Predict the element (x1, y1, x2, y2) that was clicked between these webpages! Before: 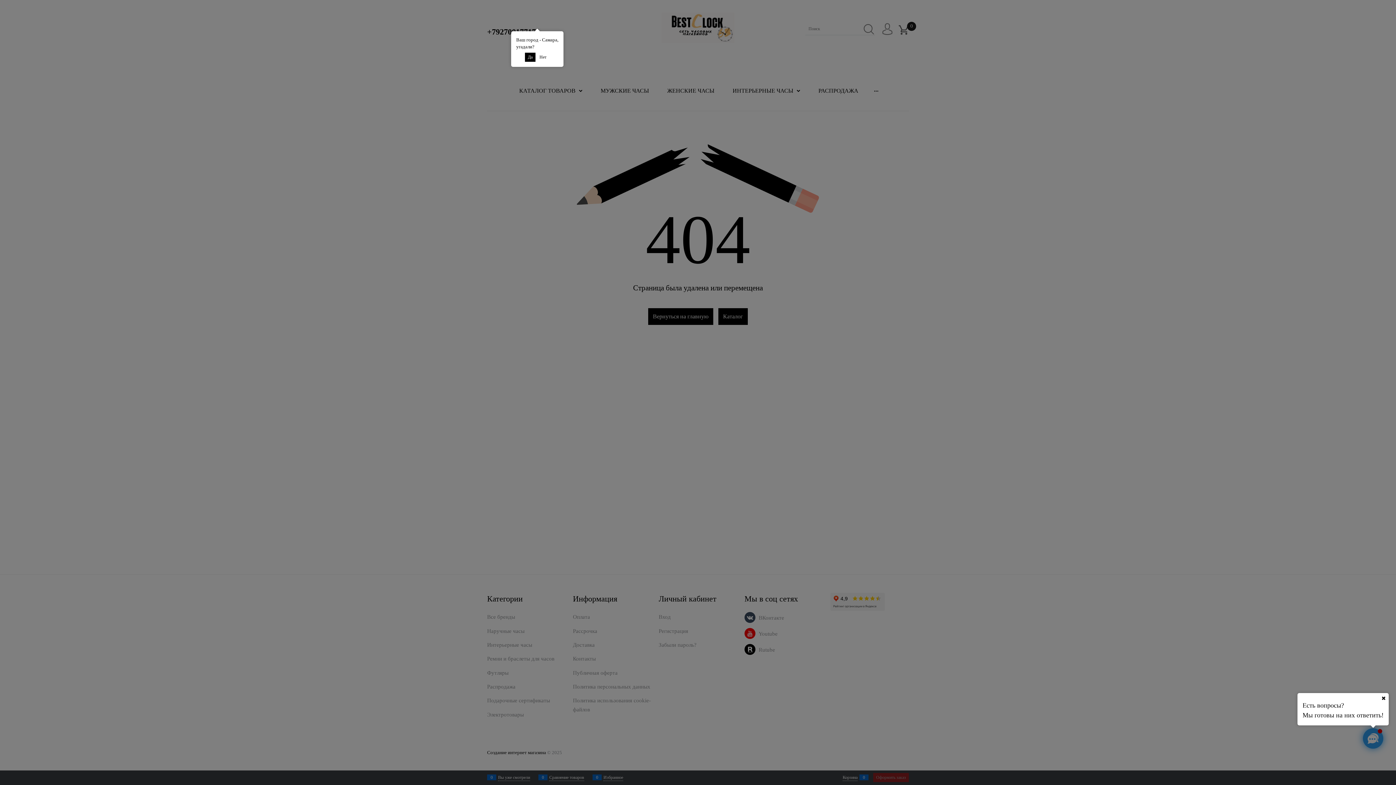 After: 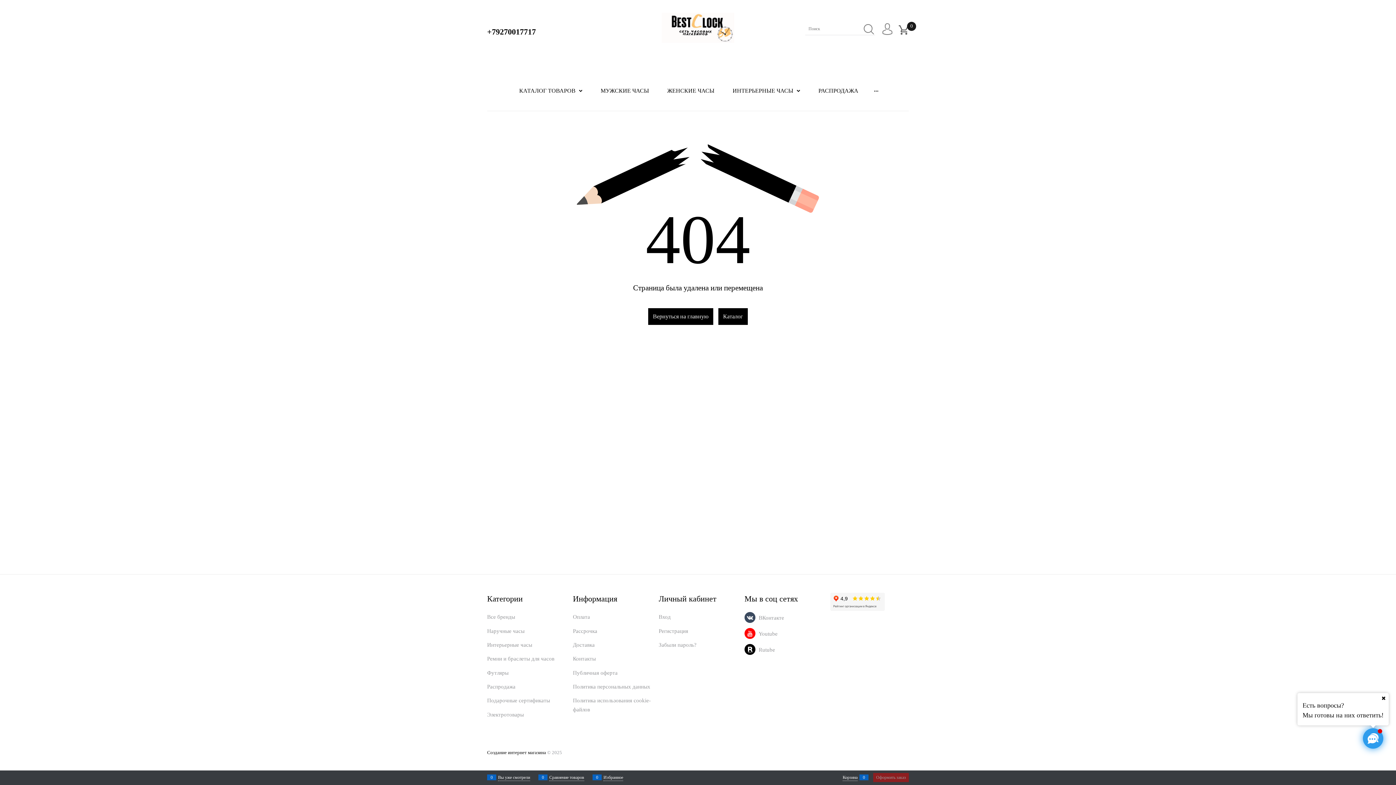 Action: bbox: (525, 52, 535, 61) label: Да